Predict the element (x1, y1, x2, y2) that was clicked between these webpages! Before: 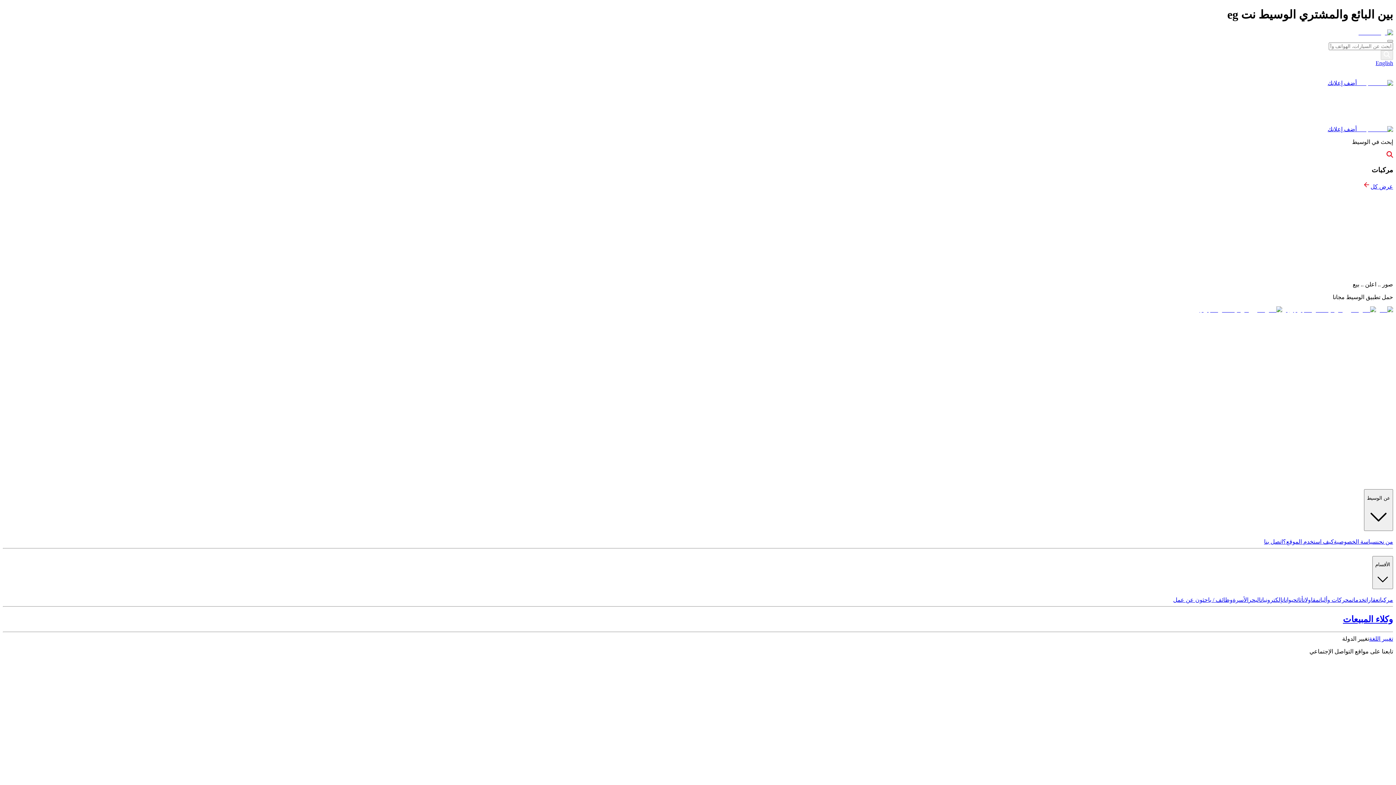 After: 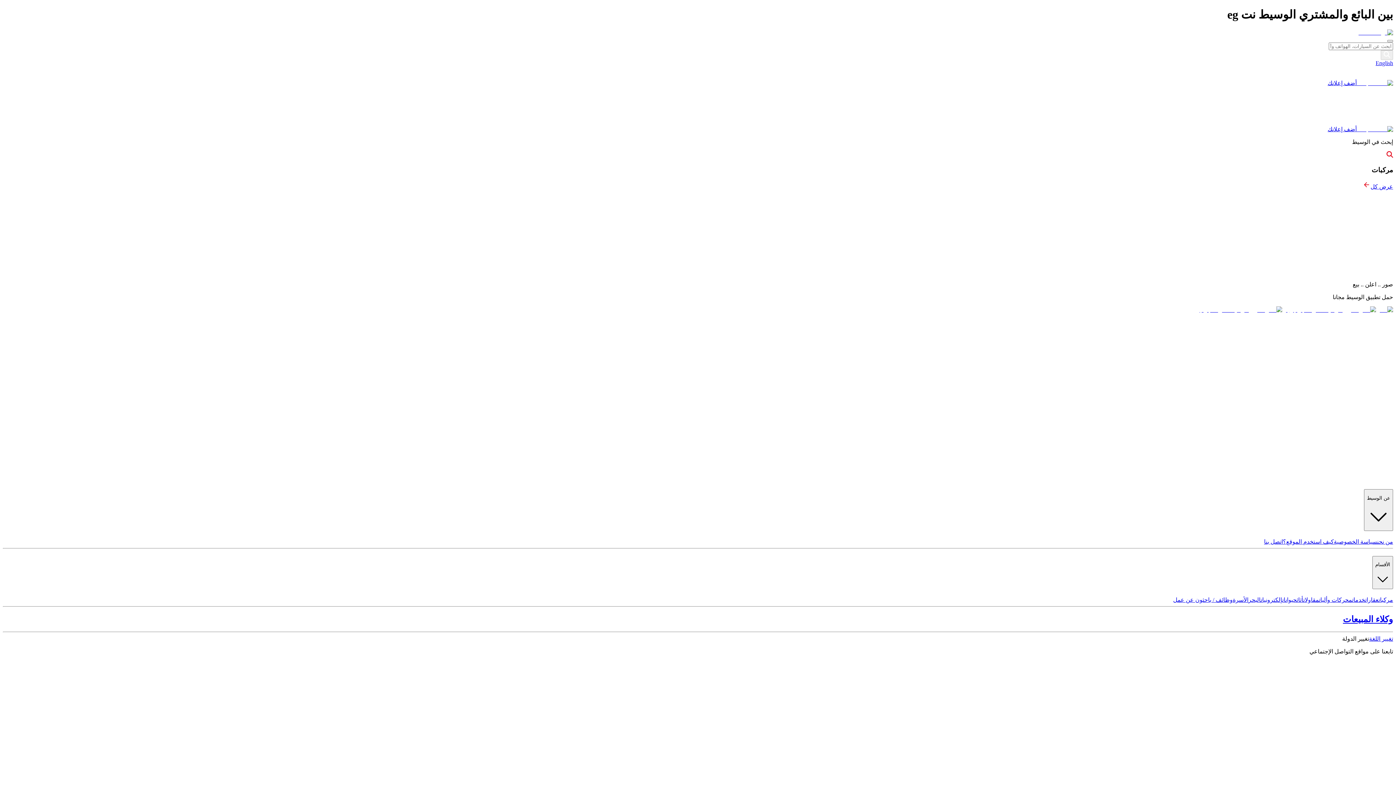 Action: bbox: (1196, 307, 1282, 313)